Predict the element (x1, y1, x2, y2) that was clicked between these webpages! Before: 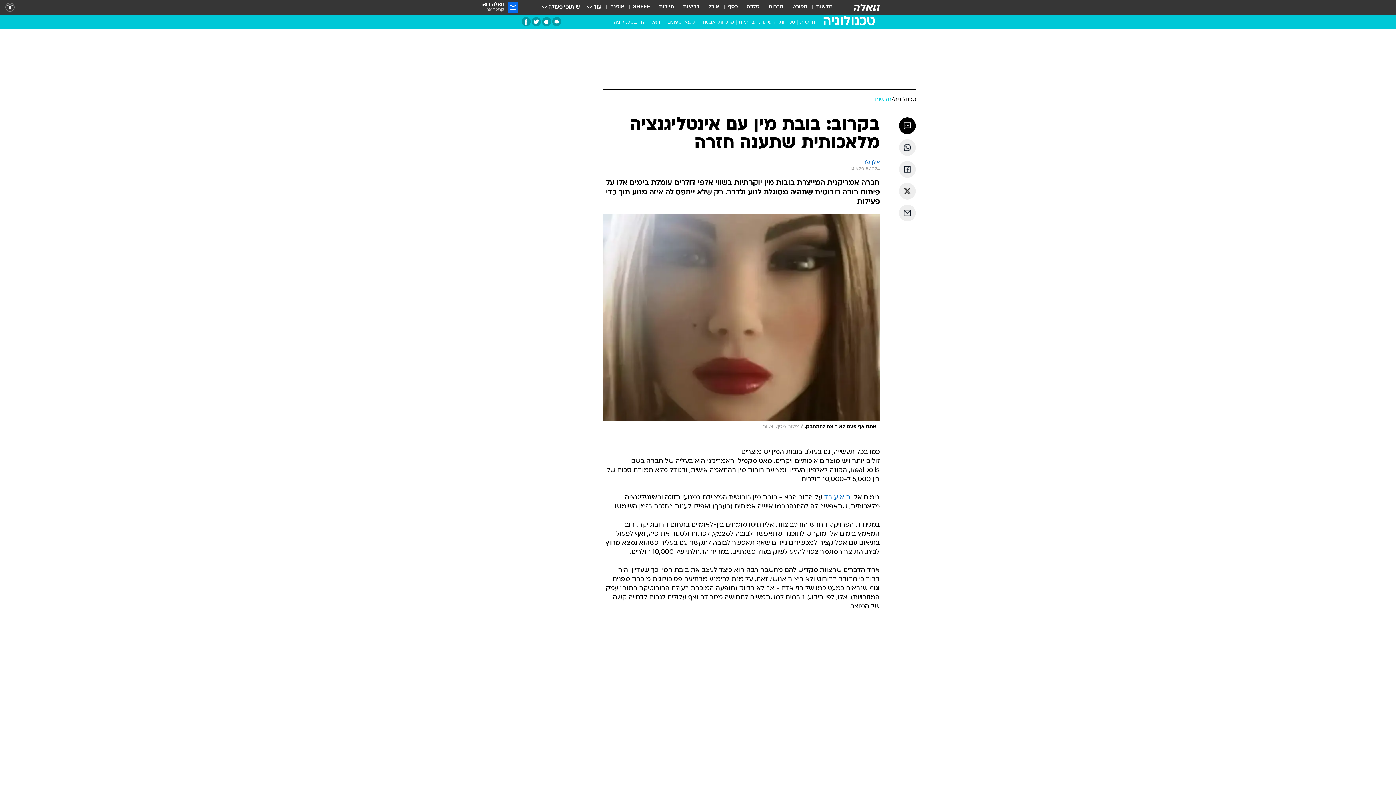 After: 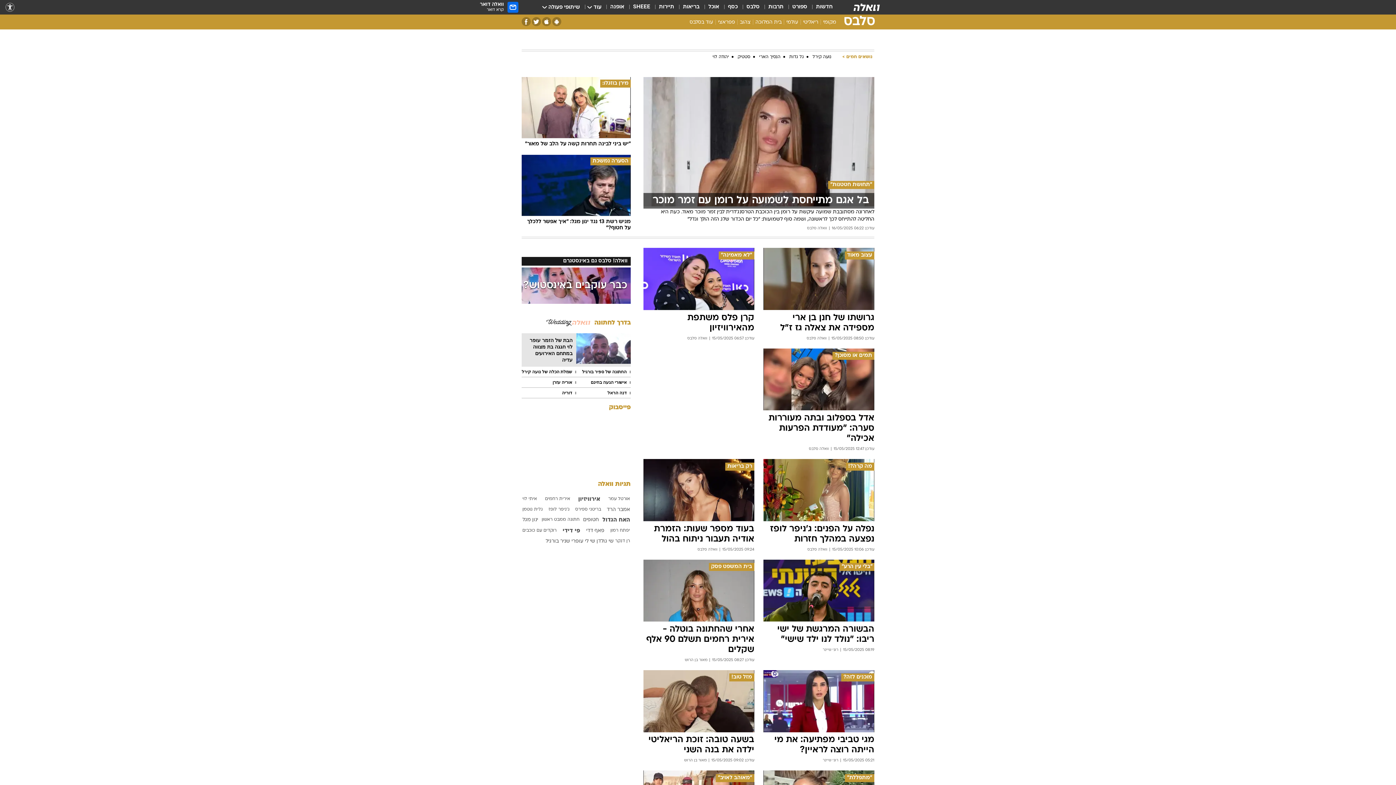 Action: label: סלבס bbox: (746, 3, 759, 11)